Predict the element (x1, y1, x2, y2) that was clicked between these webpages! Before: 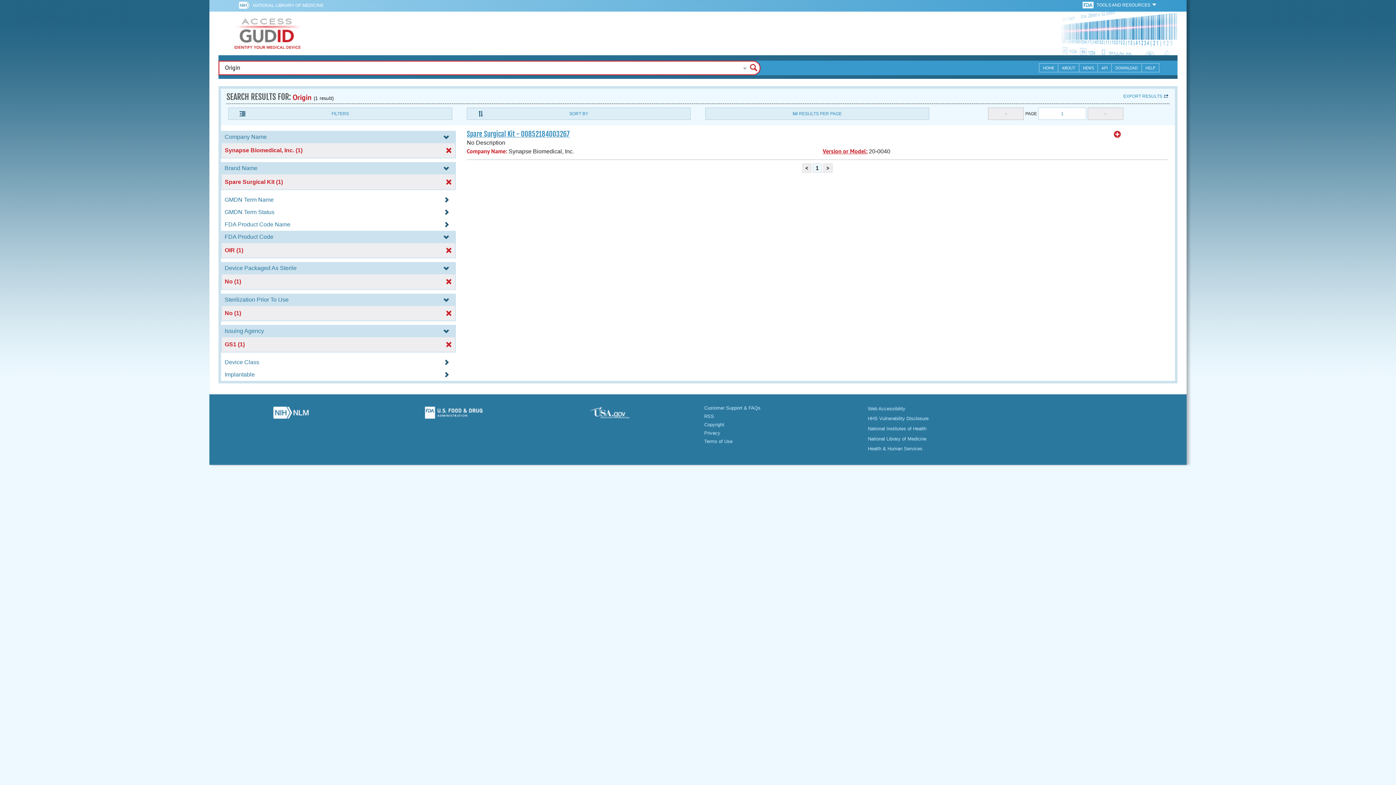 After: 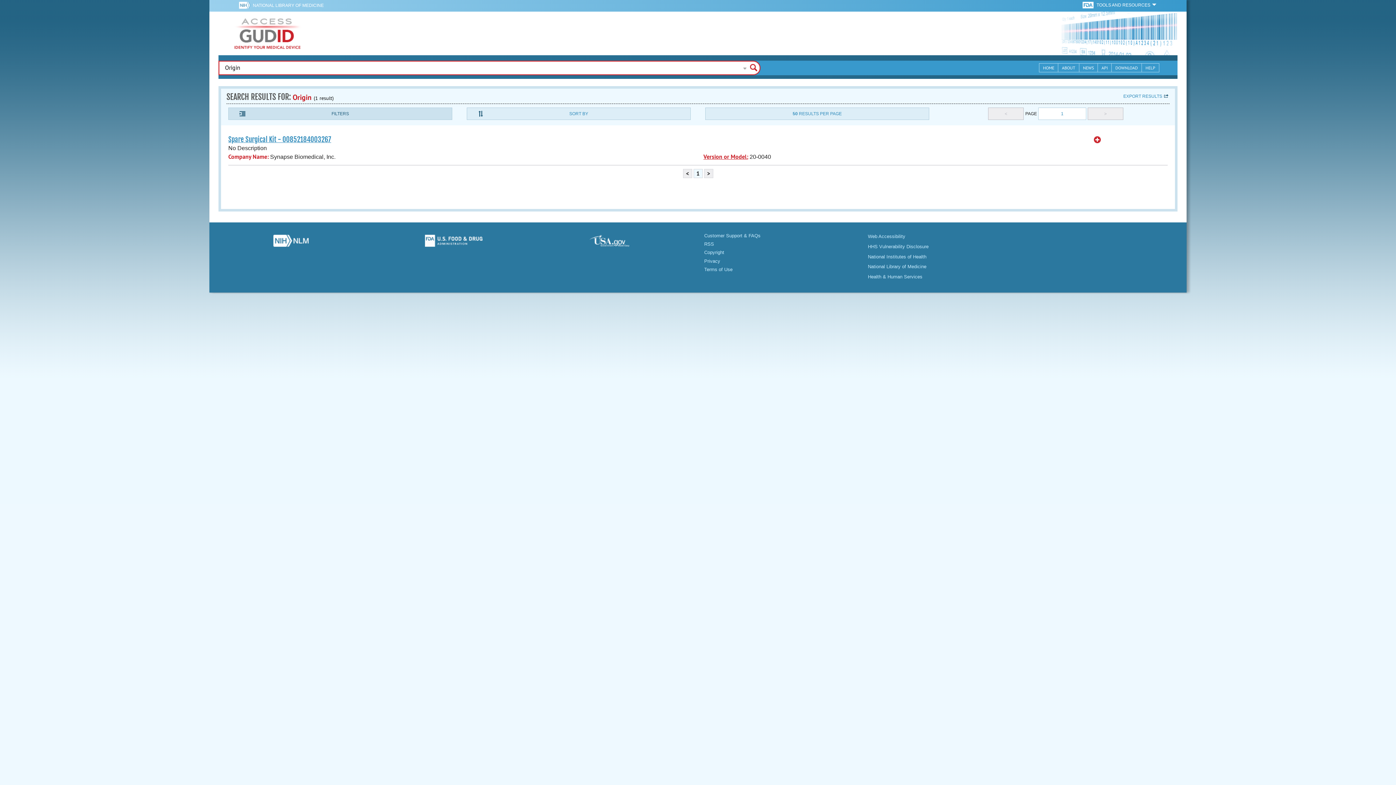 Action: label: FILTERS bbox: (228, 107, 452, 120)